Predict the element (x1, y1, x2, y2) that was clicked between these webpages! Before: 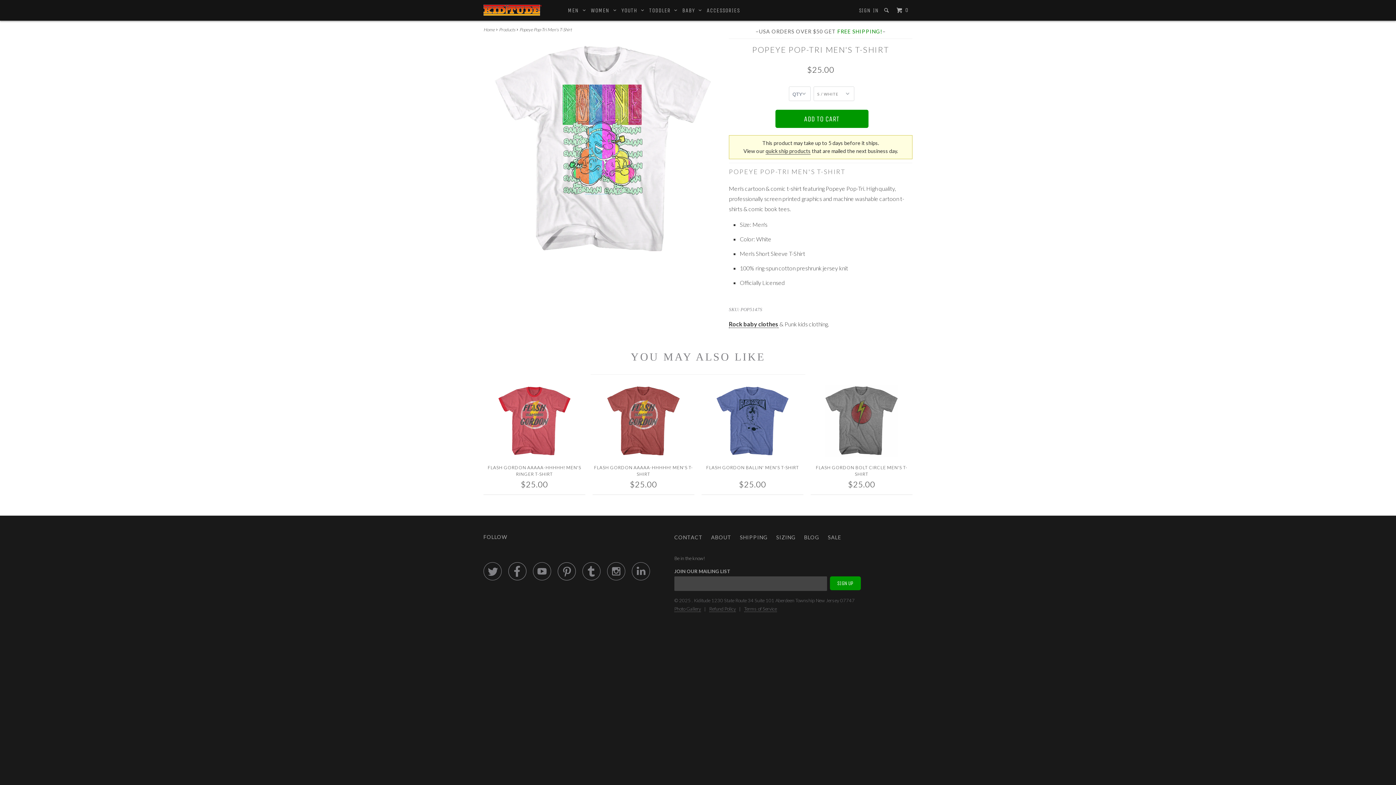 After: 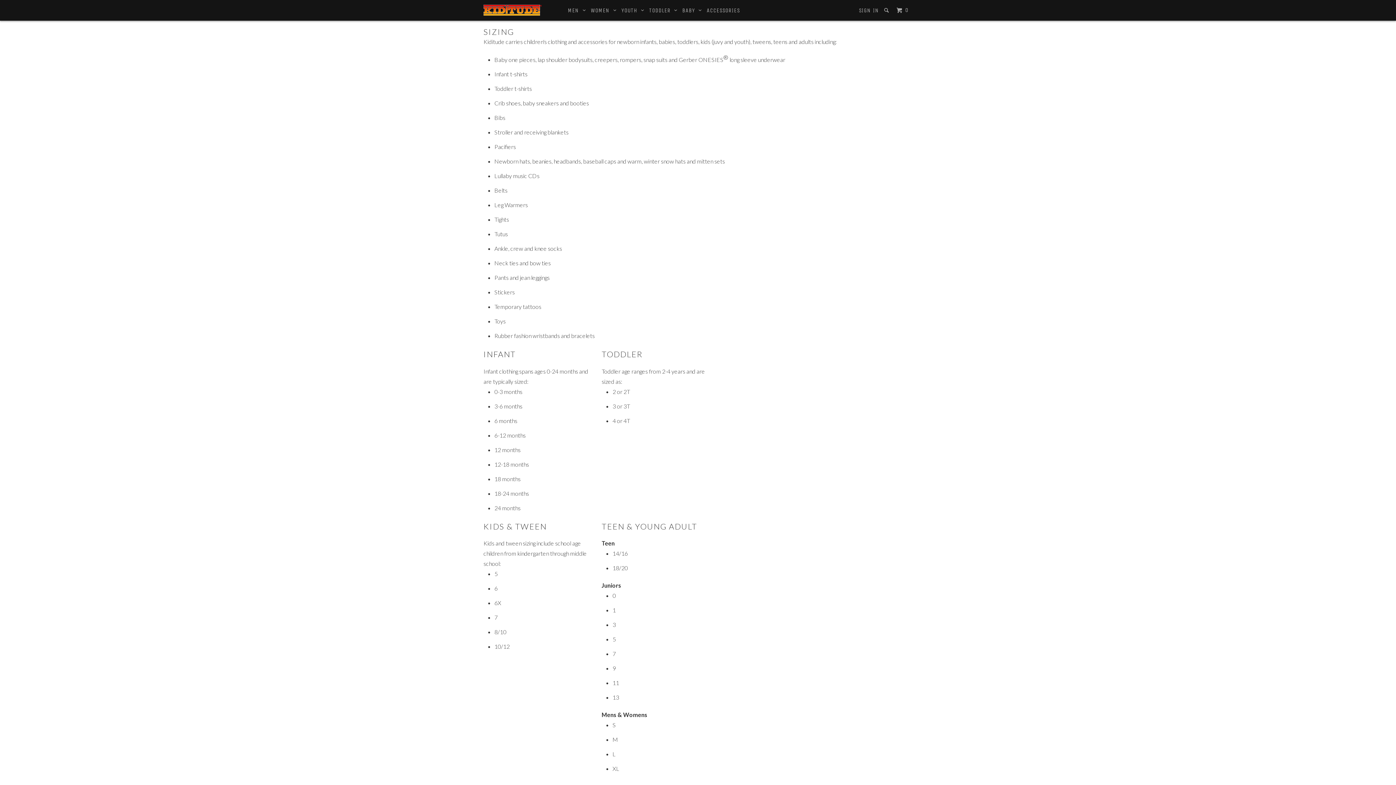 Action: label: SIZING bbox: (776, 532, 796, 542)